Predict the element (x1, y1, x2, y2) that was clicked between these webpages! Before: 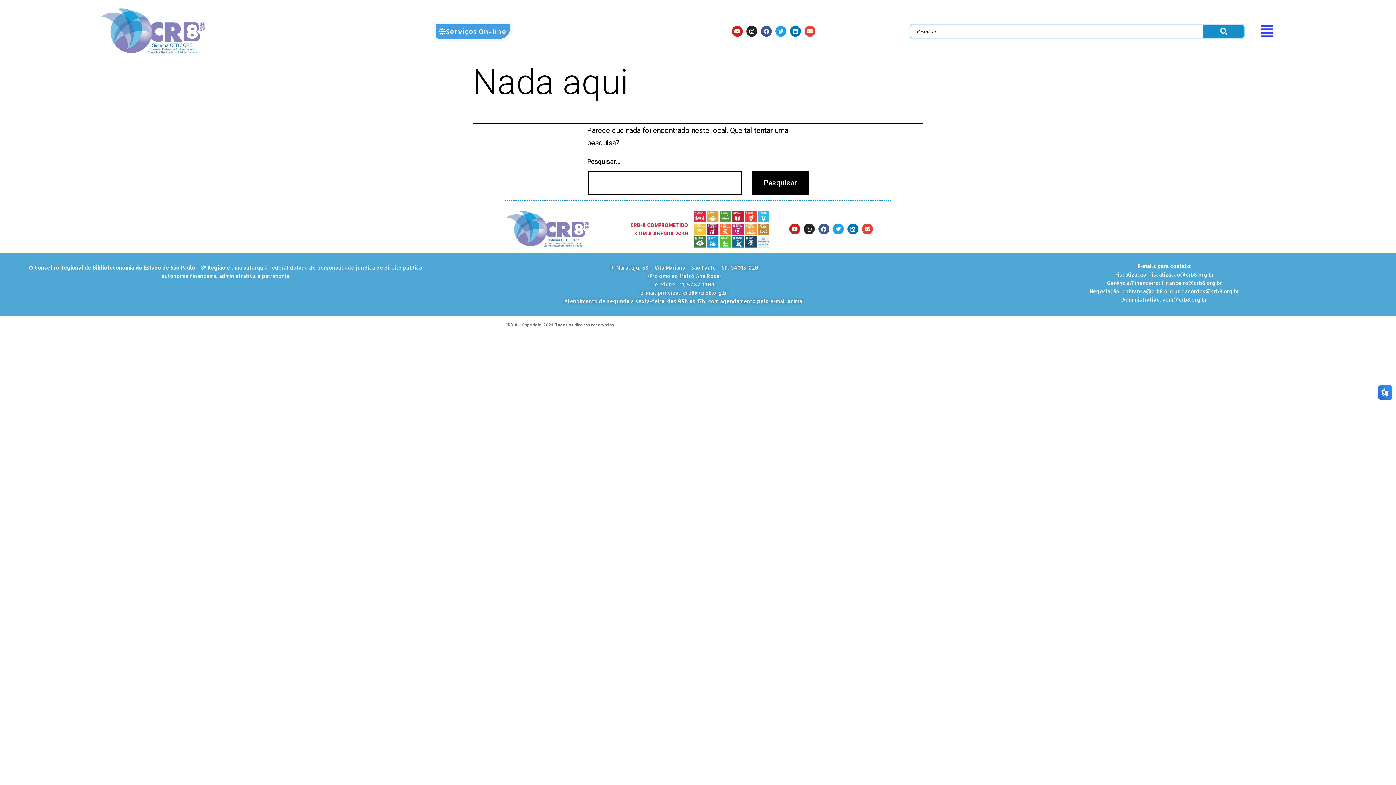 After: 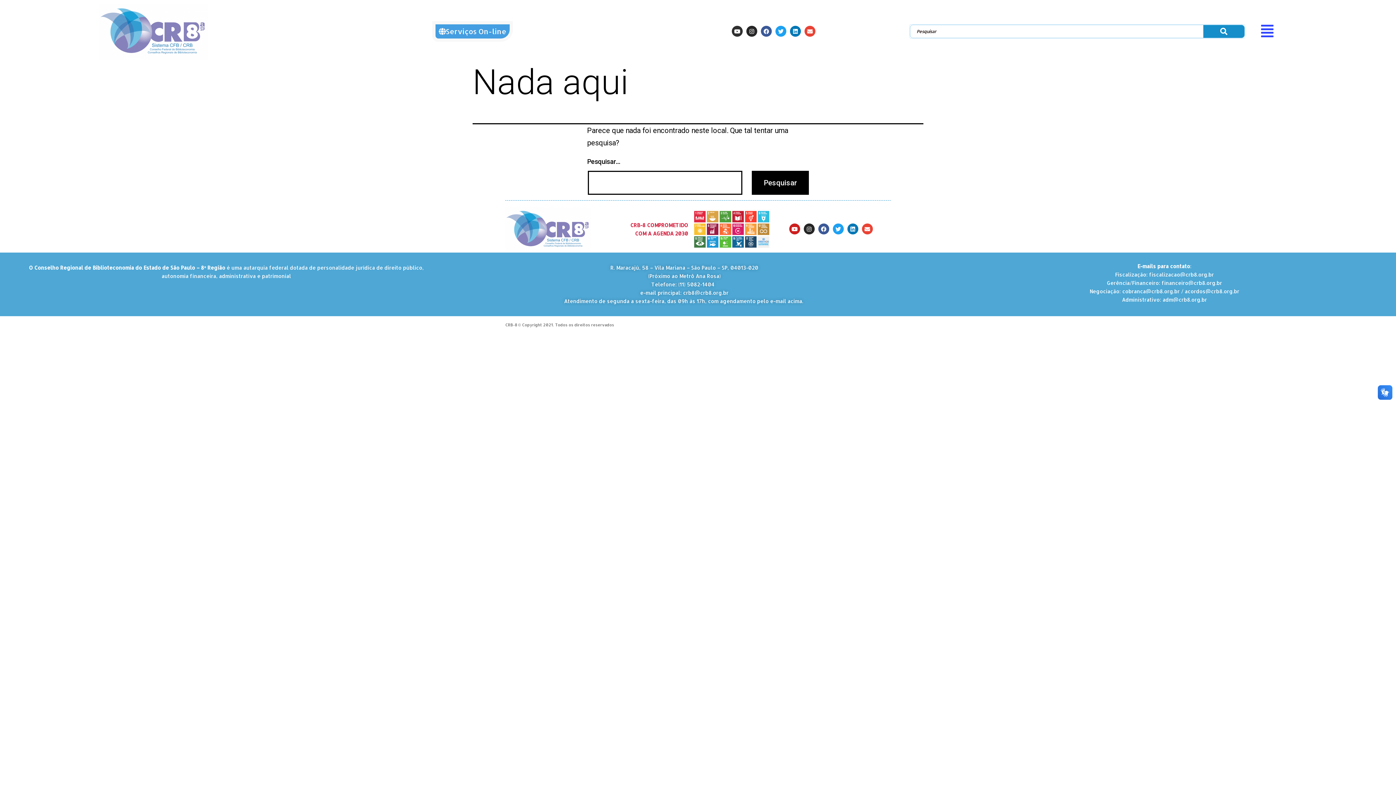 Action: label: Youtube bbox: (731, 25, 742, 36)